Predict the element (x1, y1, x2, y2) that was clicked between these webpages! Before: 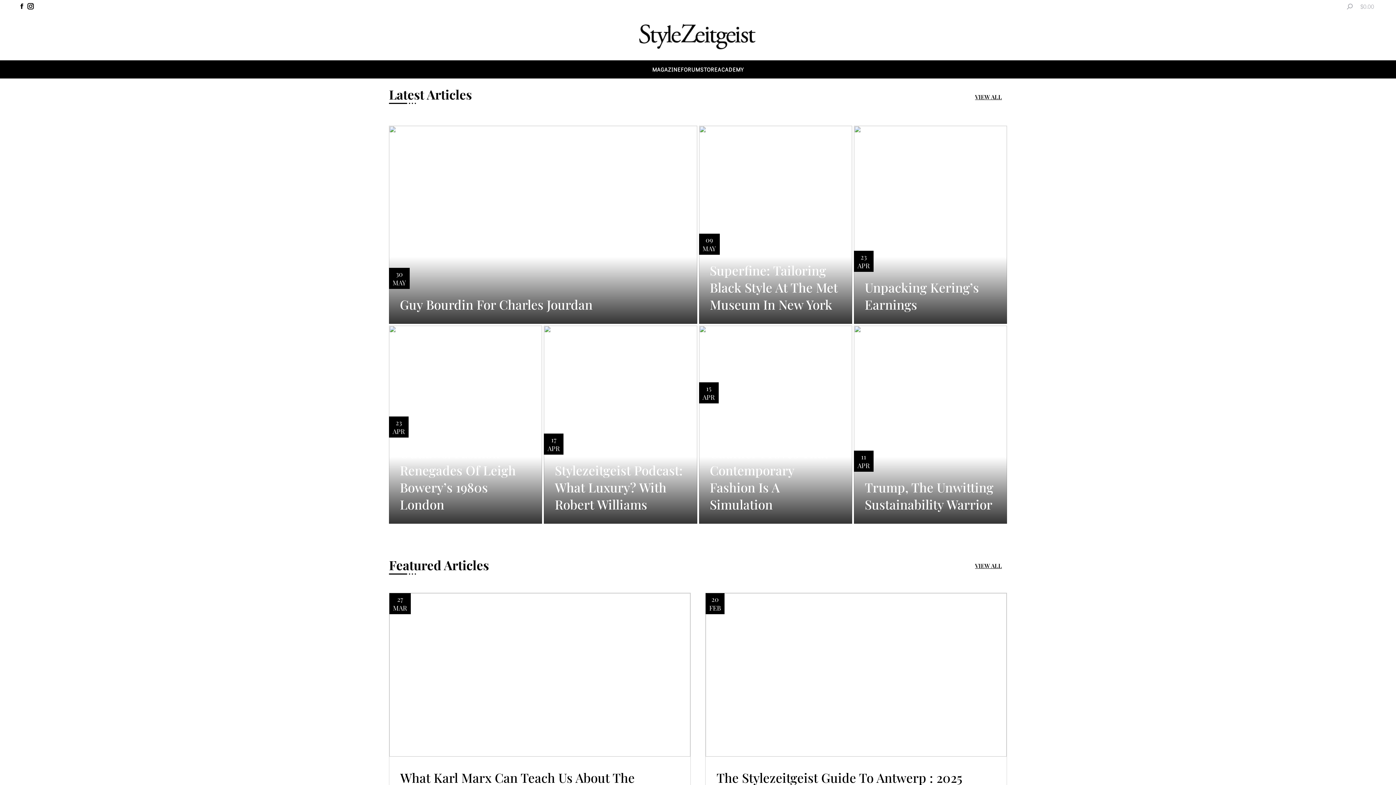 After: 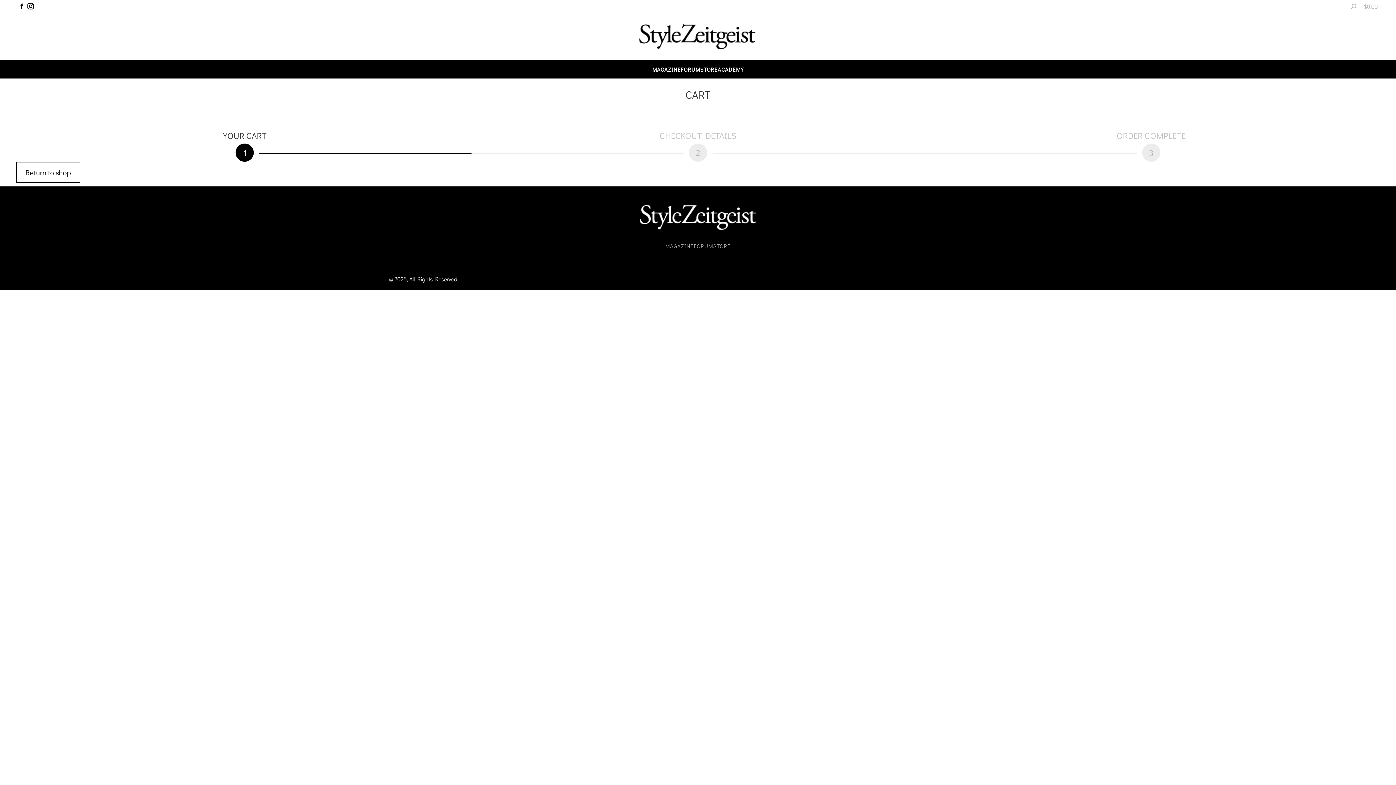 Action: label: $0.00 bbox: (1360, 2, 1374, 10)